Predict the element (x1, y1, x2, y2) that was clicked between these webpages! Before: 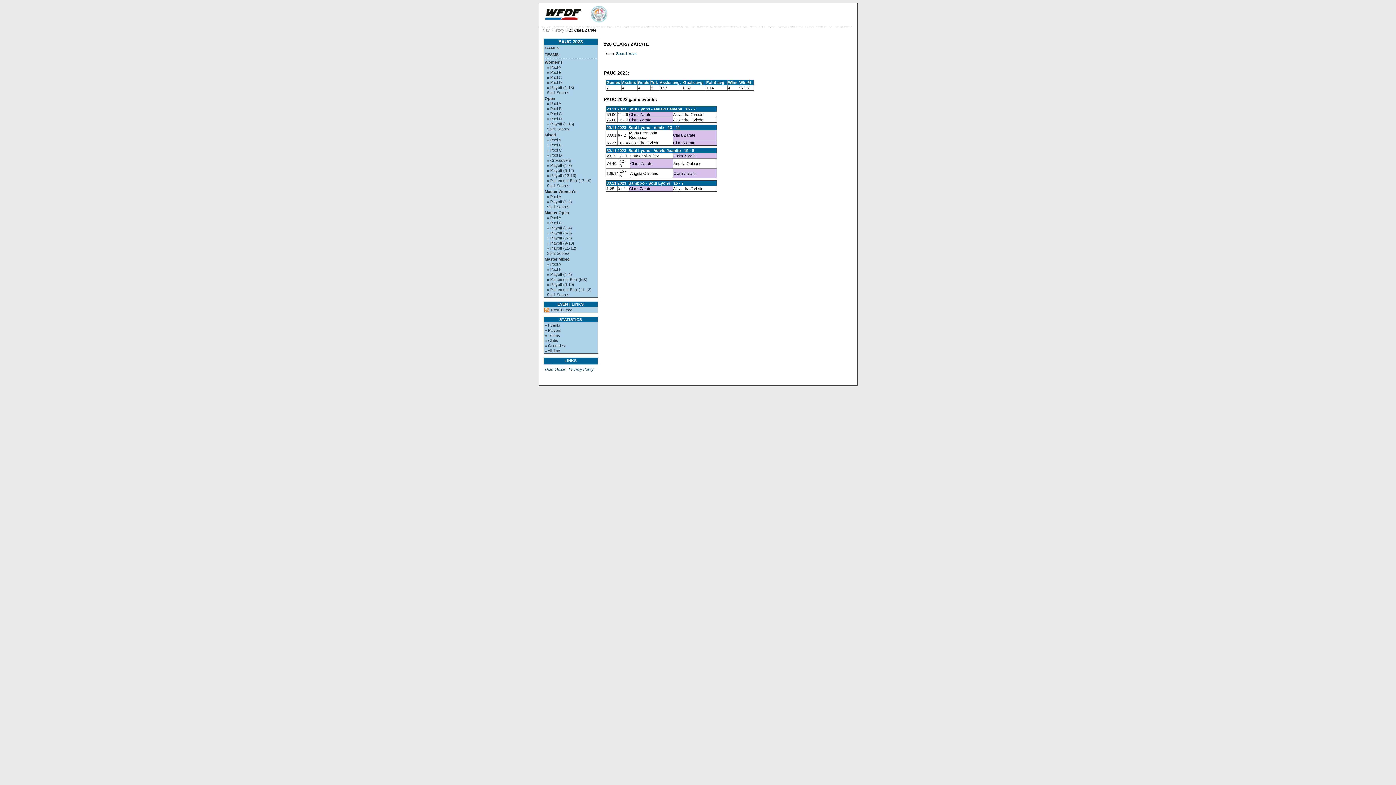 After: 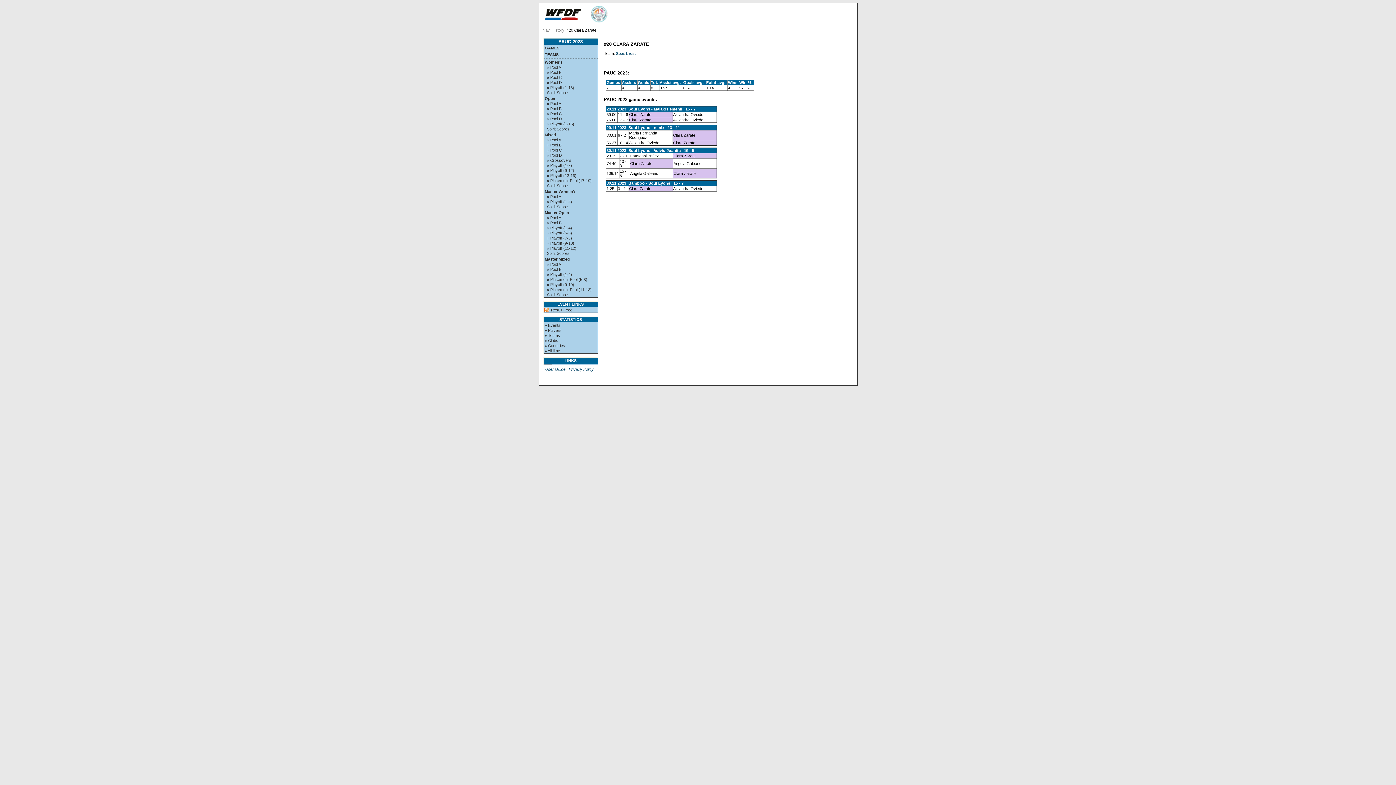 Action: bbox: (586, 15, 612, 25)